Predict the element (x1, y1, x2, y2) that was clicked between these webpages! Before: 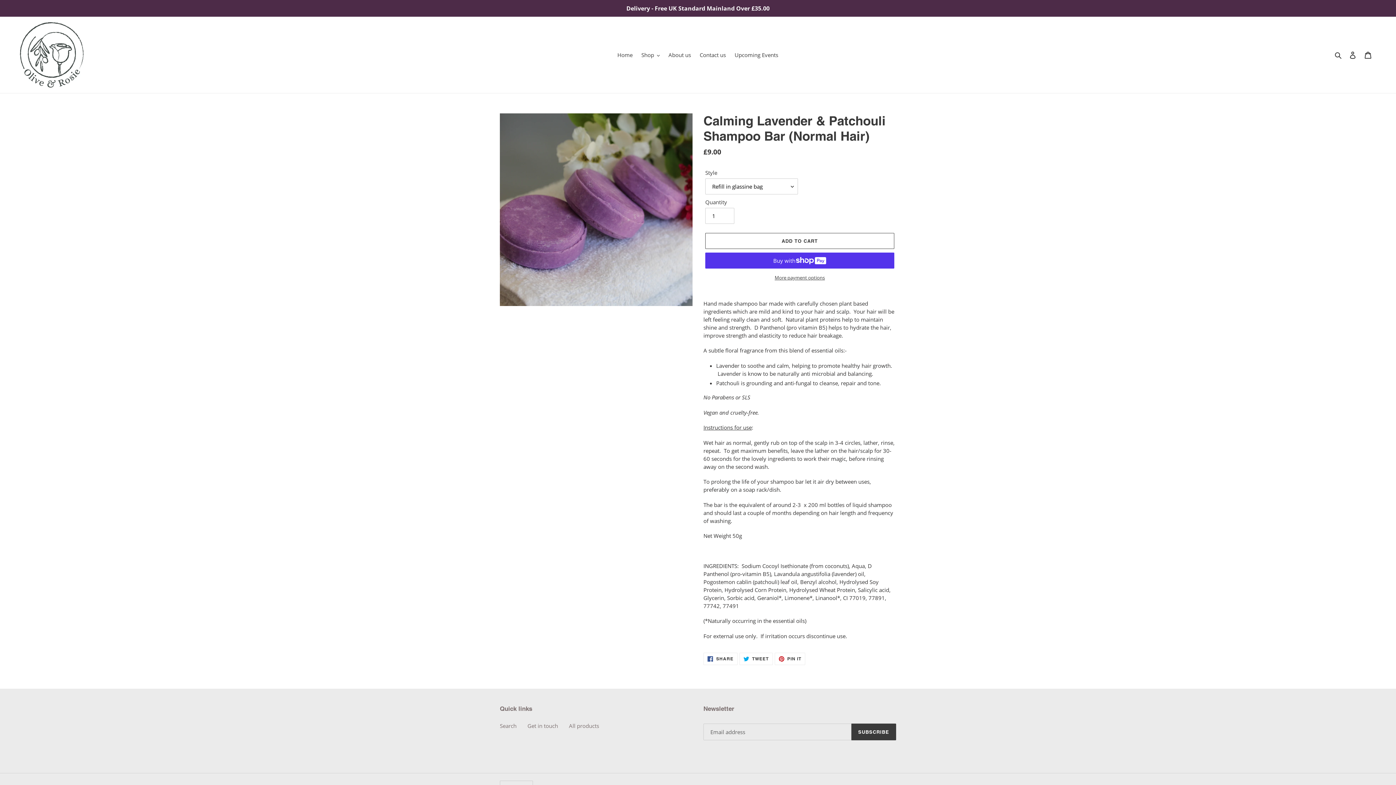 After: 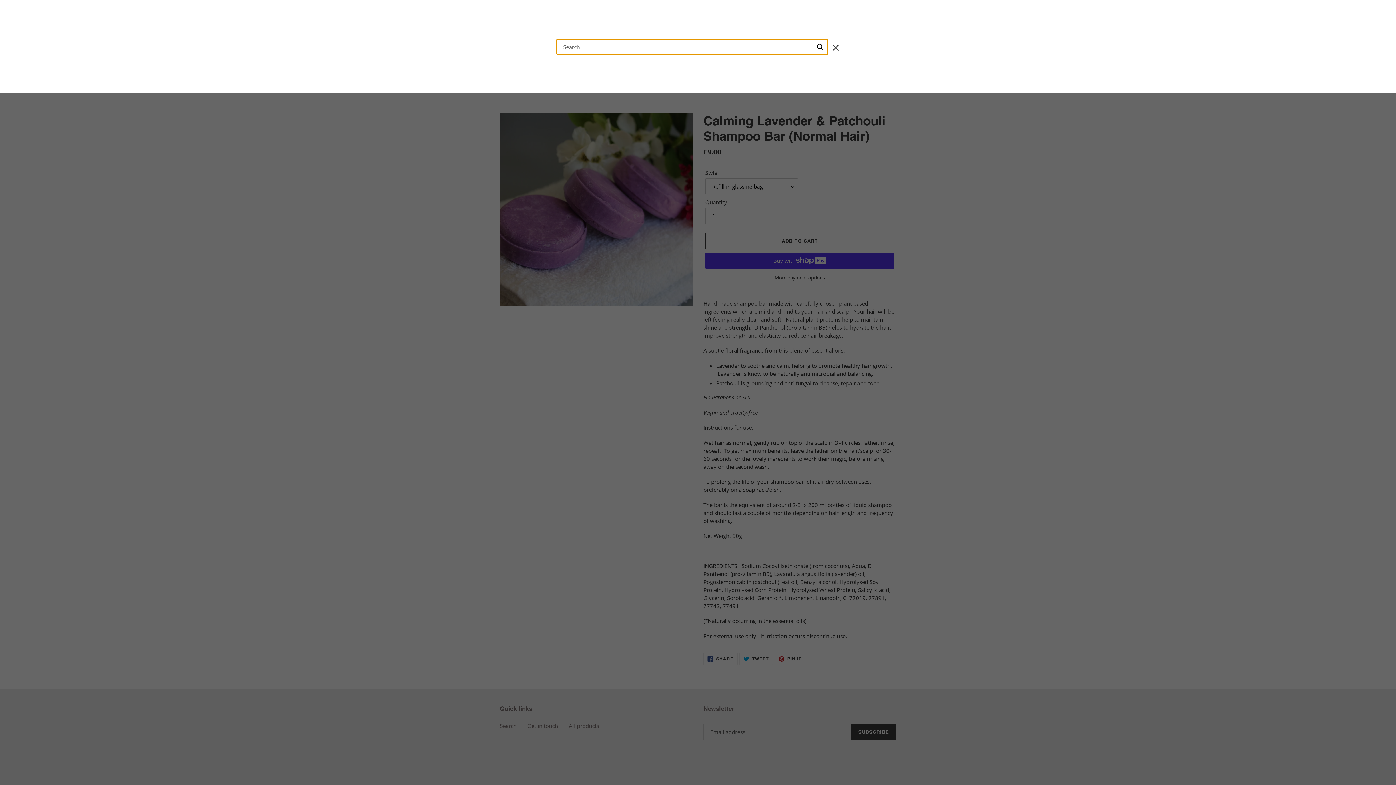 Action: bbox: (1332, 50, 1345, 59) label: Search